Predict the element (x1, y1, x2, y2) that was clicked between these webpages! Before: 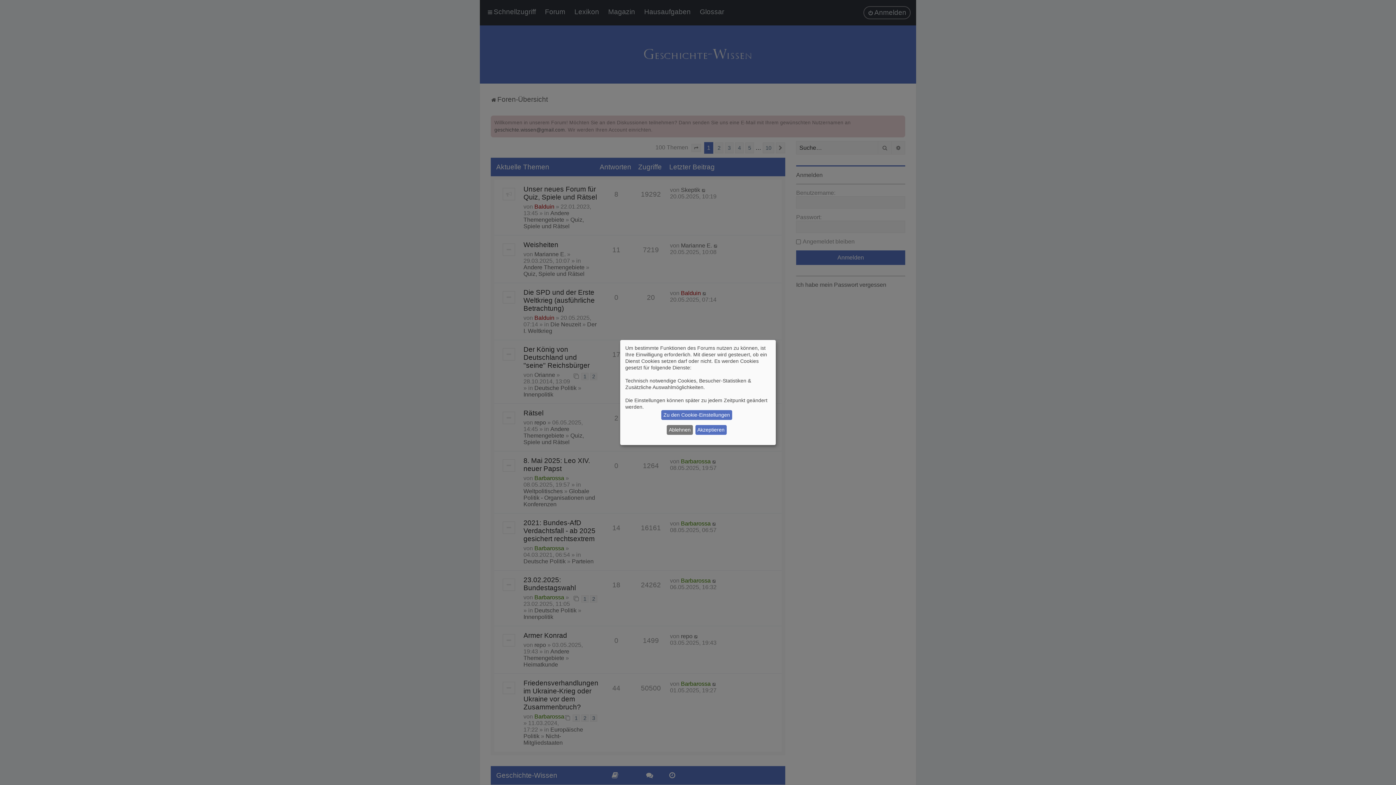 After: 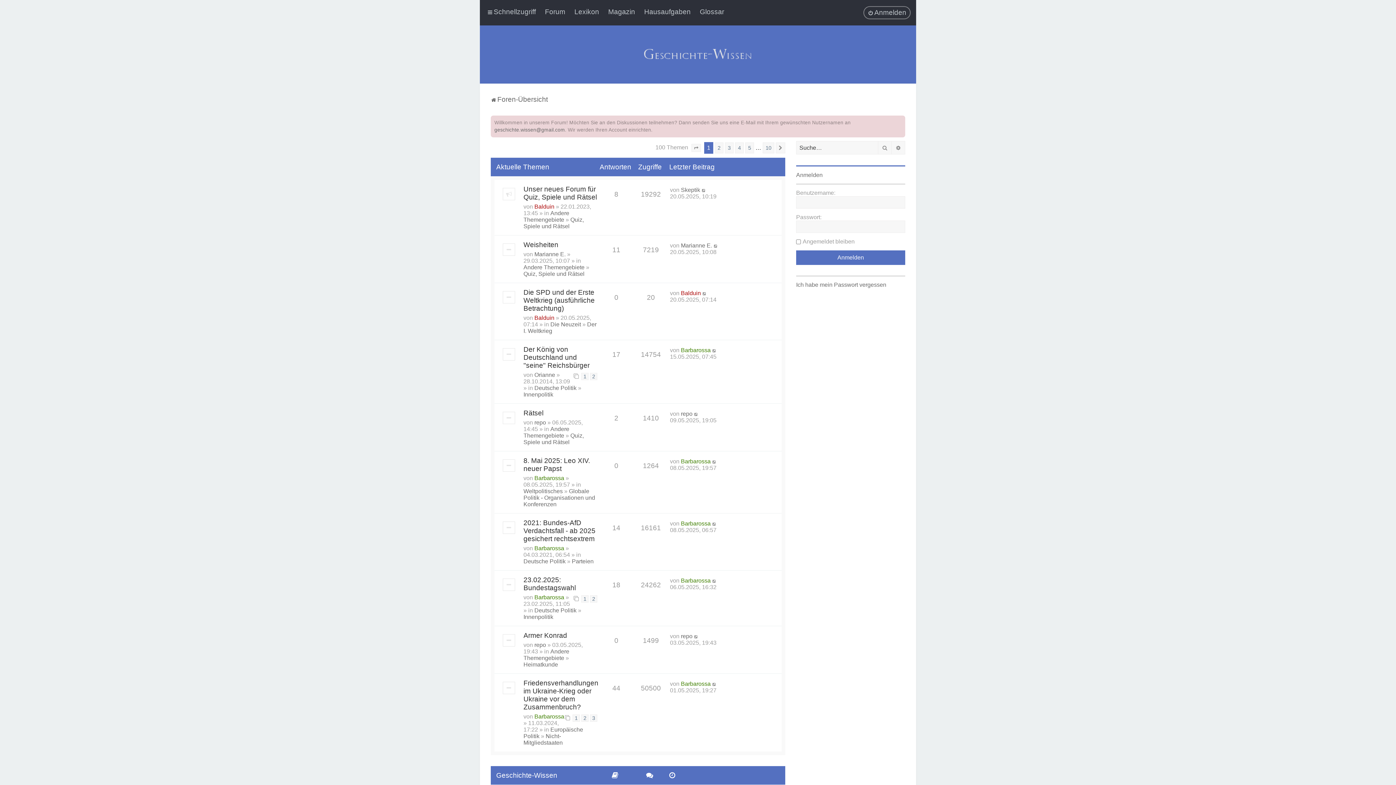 Action: label: Ablehnen bbox: (667, 425, 692, 435)